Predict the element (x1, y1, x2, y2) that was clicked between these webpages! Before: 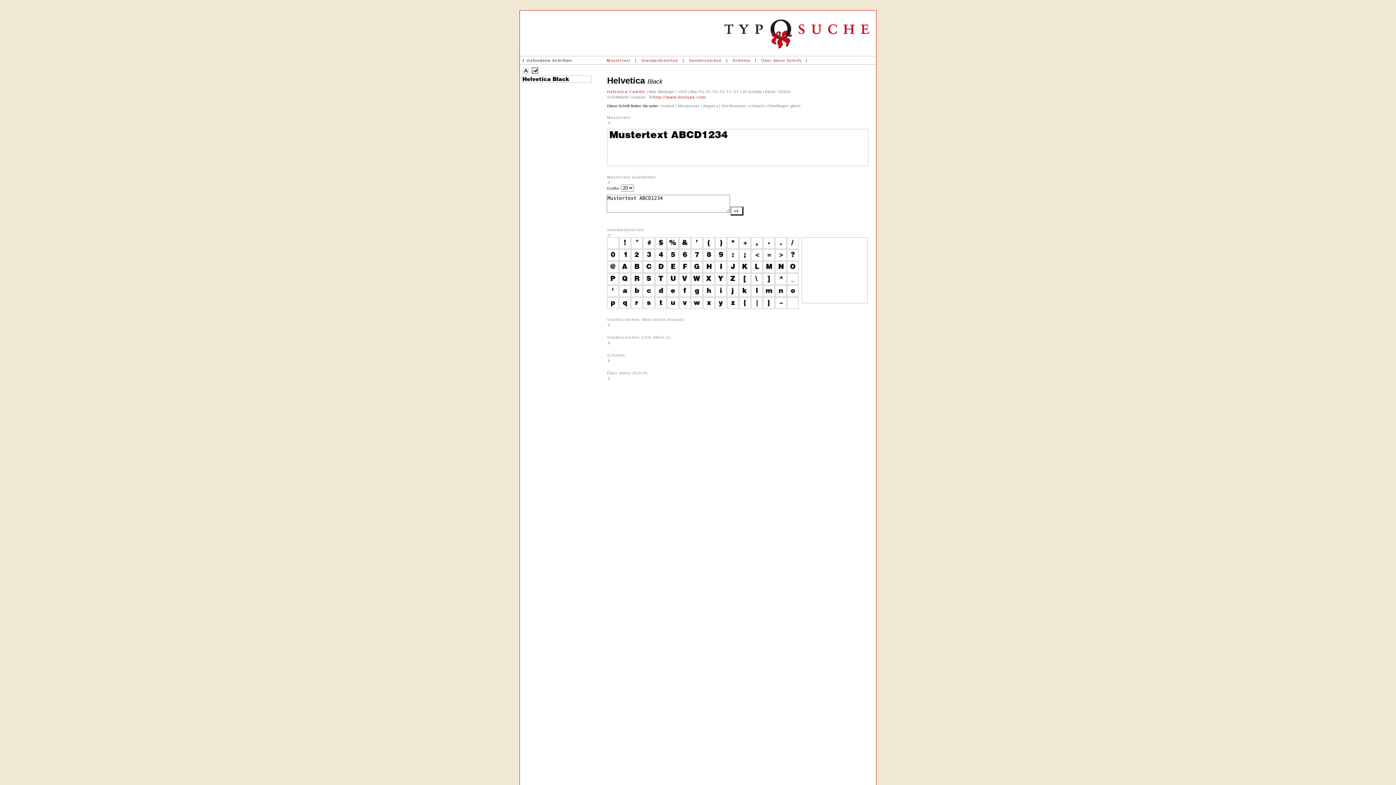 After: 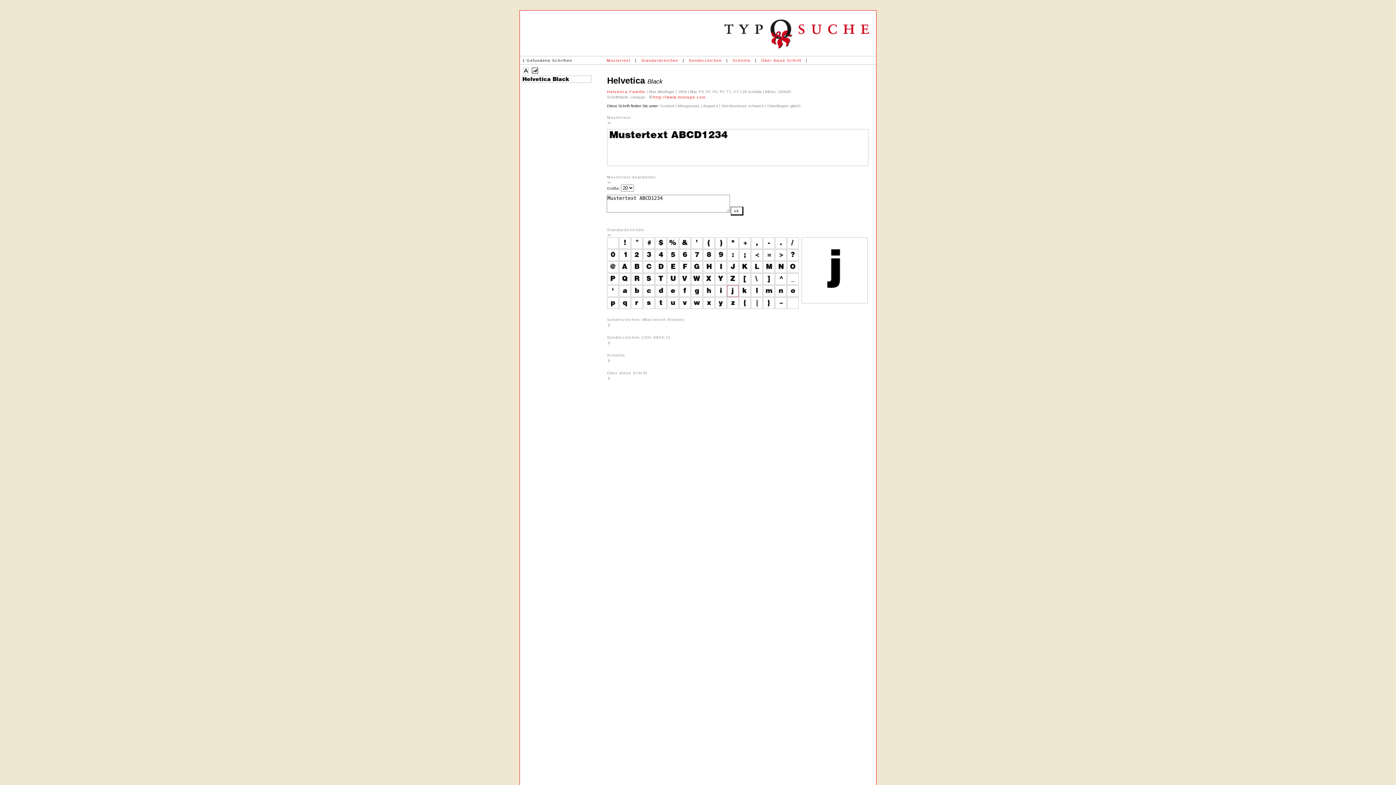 Action: bbox: (727, 285, 738, 296)